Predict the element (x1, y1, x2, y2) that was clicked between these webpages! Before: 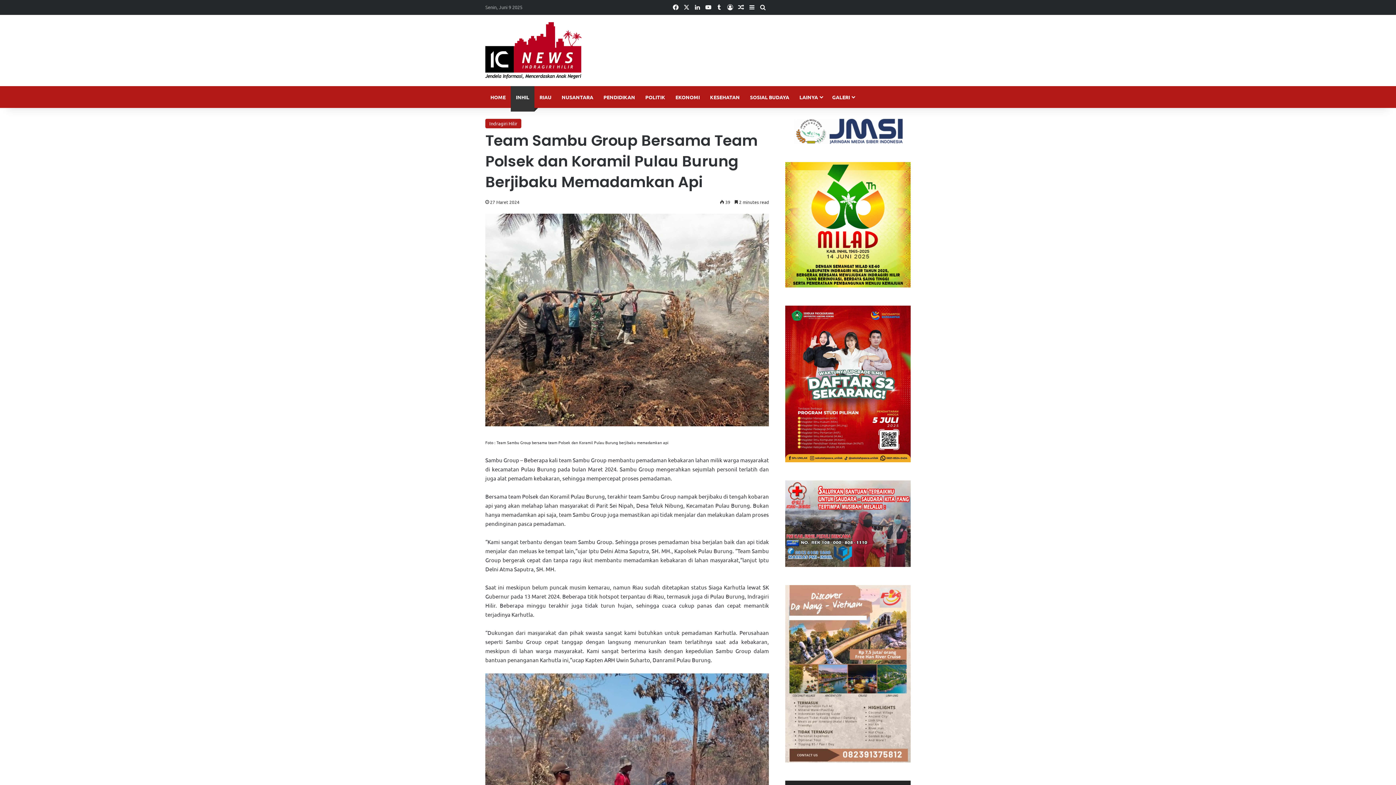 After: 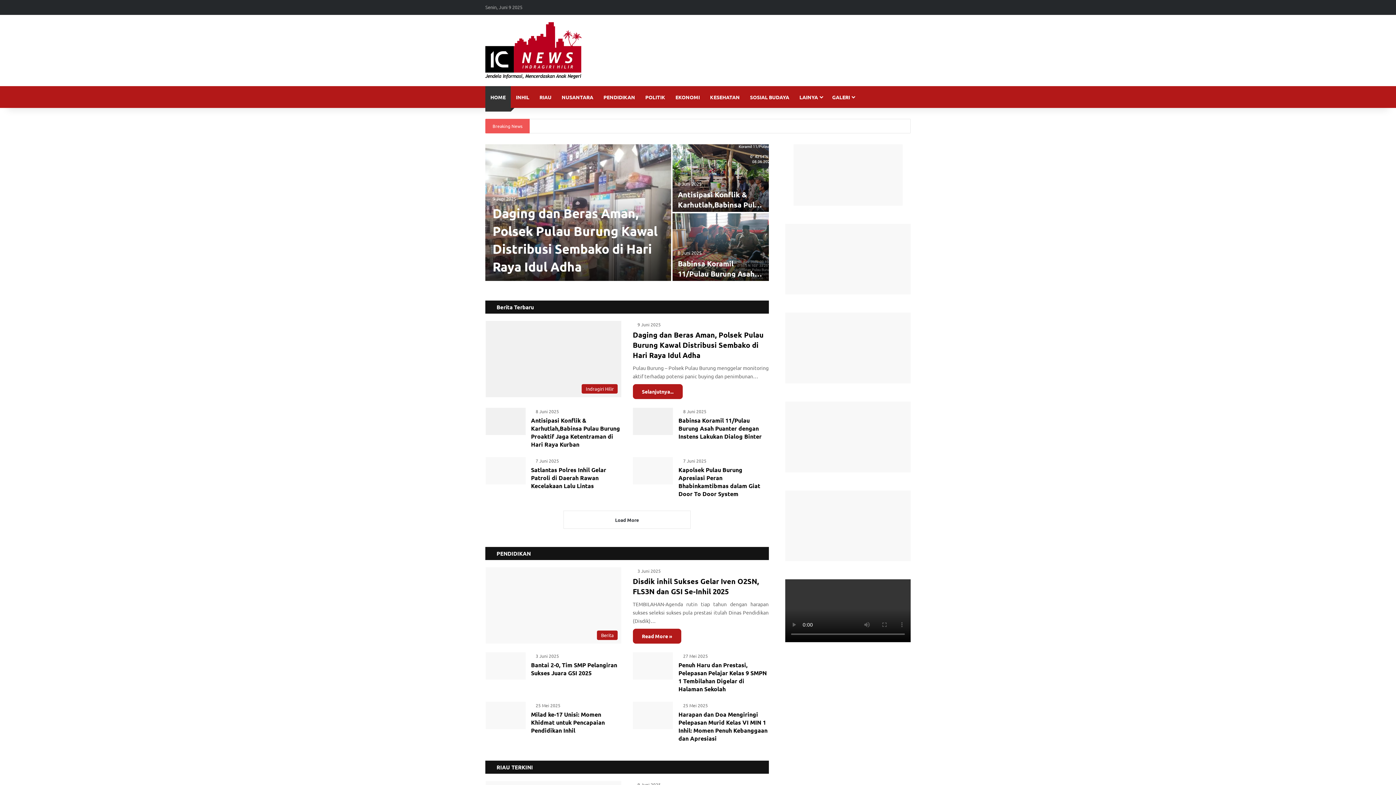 Action: bbox: (485, 22, 581, 78)